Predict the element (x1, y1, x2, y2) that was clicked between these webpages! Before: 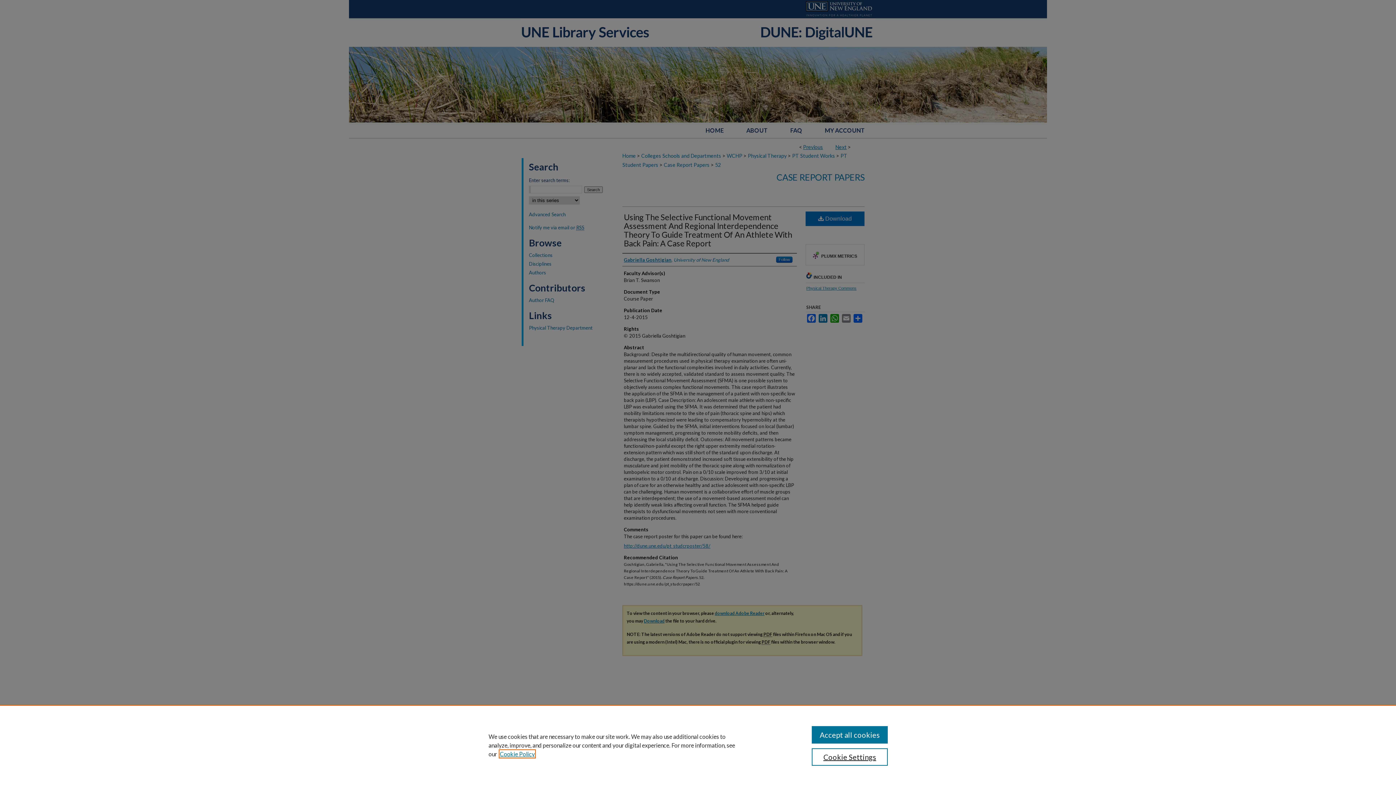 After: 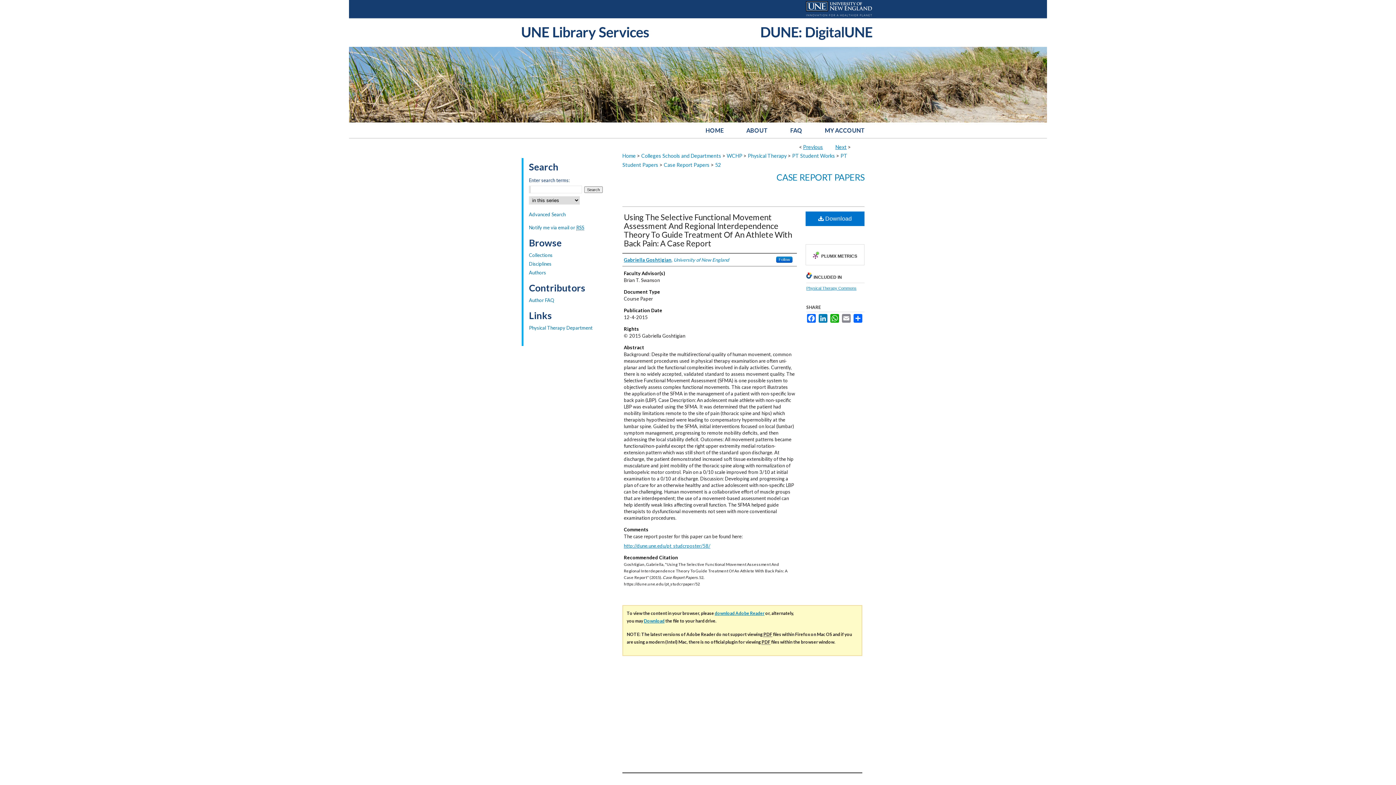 Action: bbox: (811, 726, 887, 744) label: Accept all cookies